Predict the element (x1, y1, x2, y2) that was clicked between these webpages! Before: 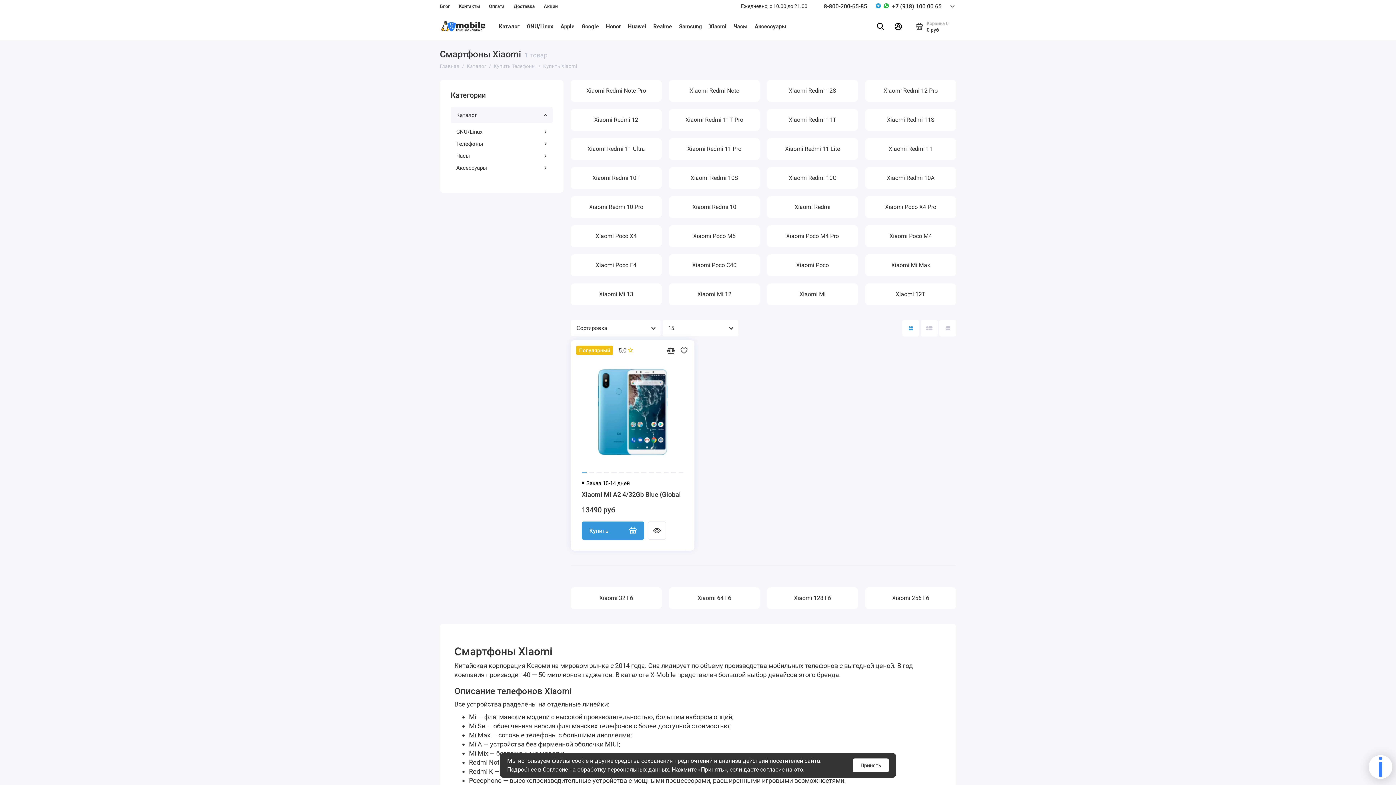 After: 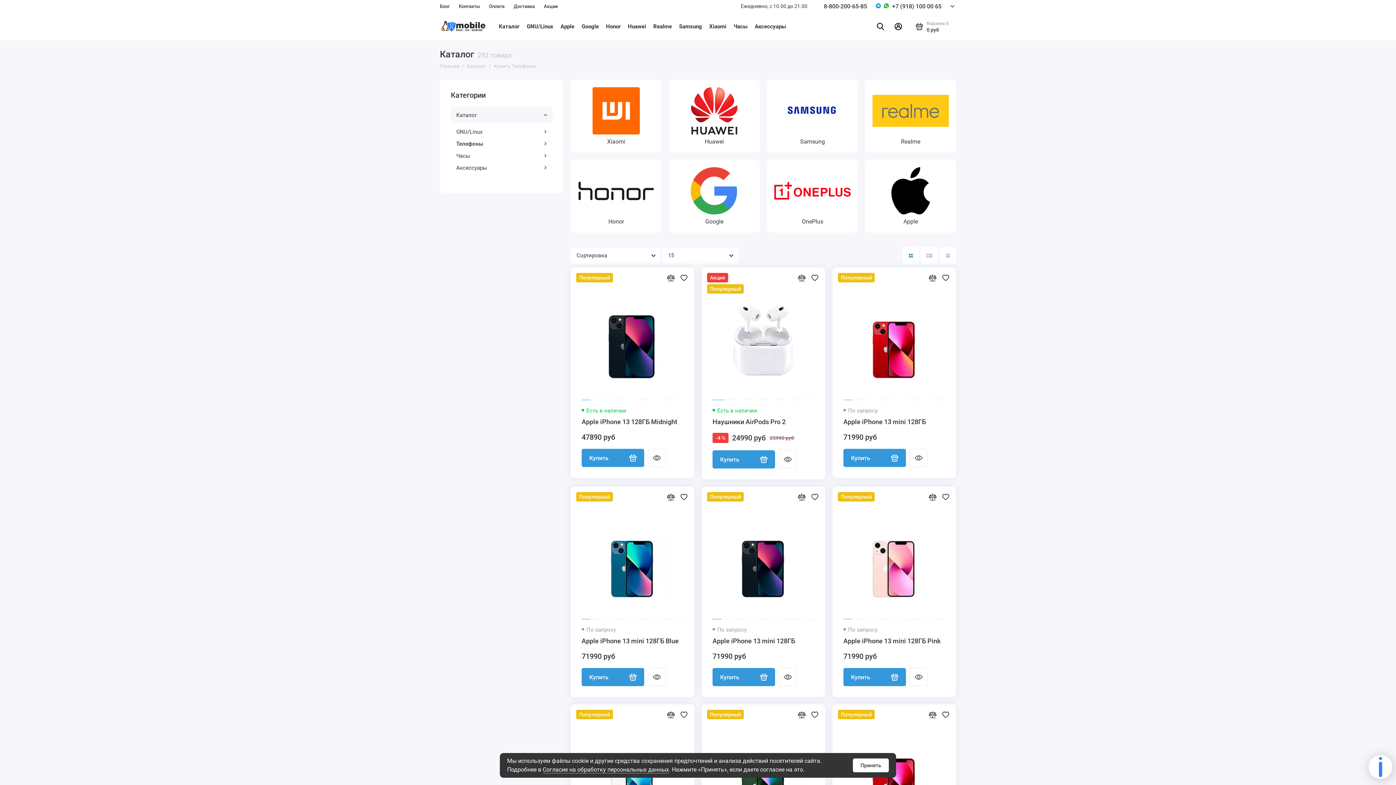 Action: bbox: (493, 63, 536, 69) label: Купить Телефоны